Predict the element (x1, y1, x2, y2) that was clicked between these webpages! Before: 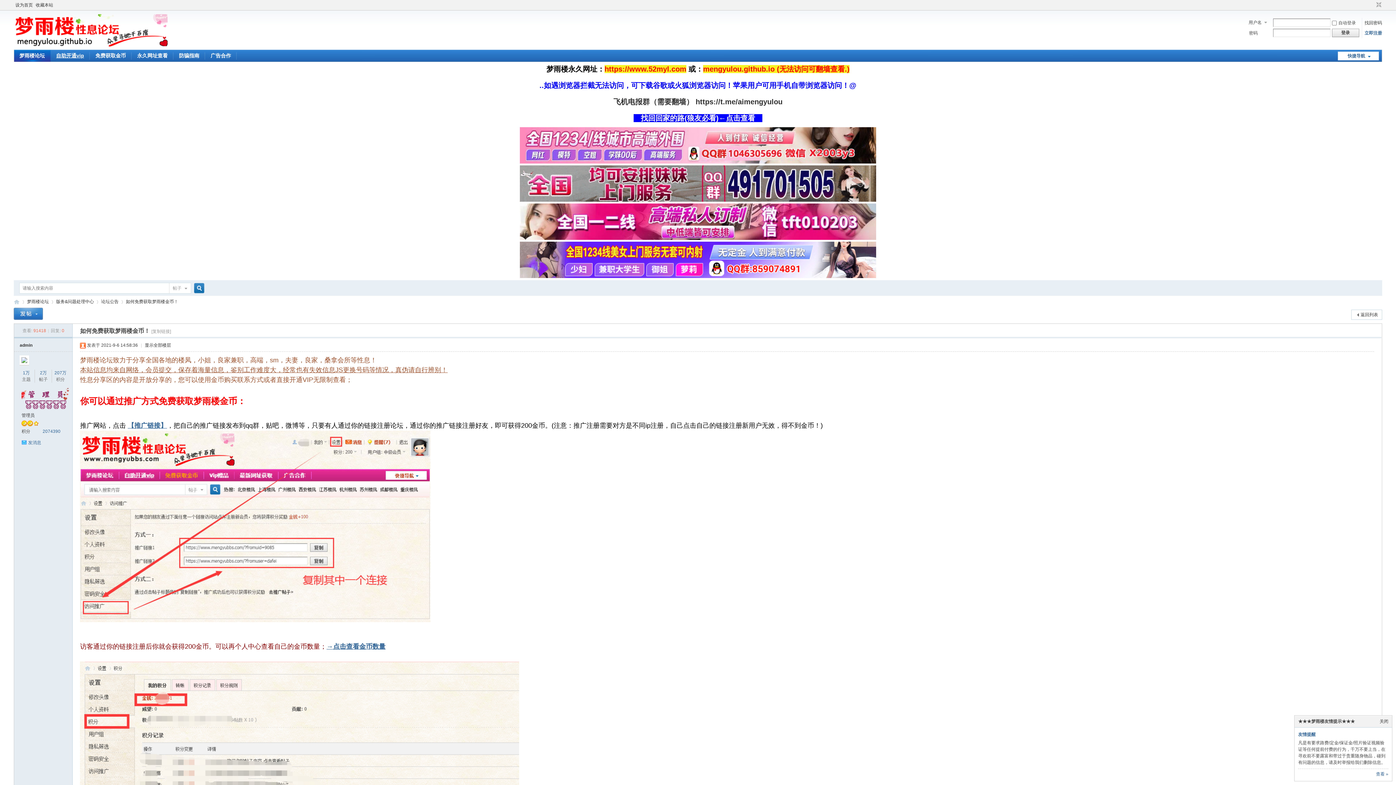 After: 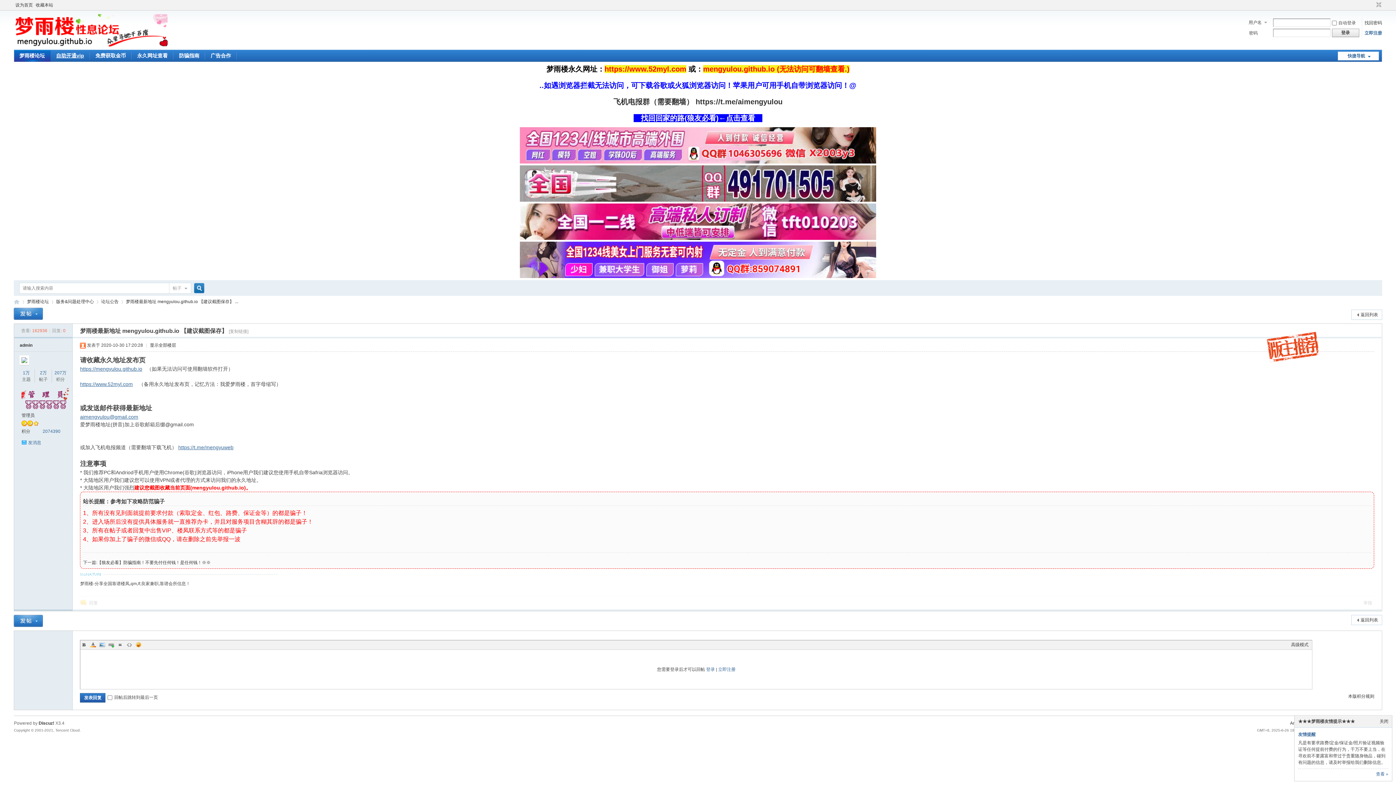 Action: bbox: (131, 49, 173, 61) label: 永久网址查看